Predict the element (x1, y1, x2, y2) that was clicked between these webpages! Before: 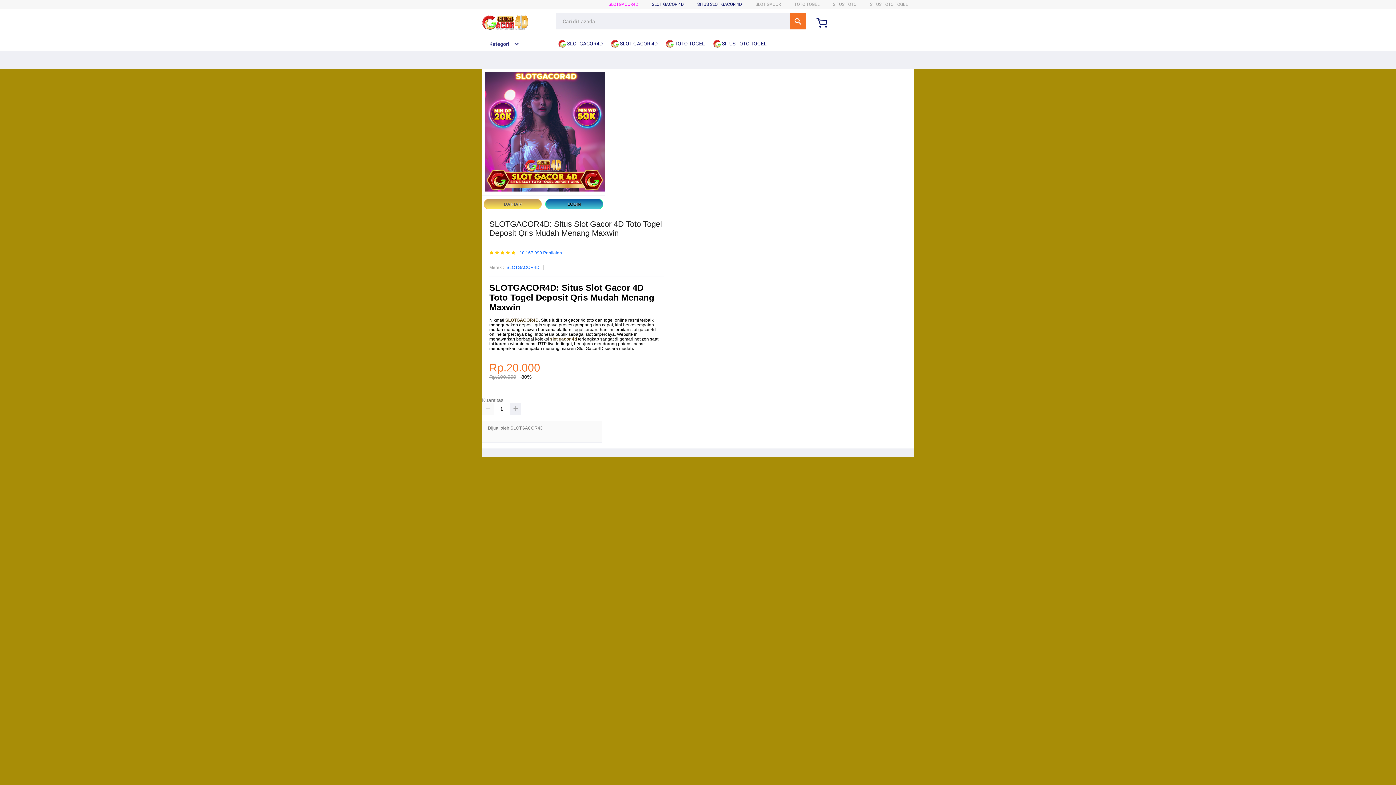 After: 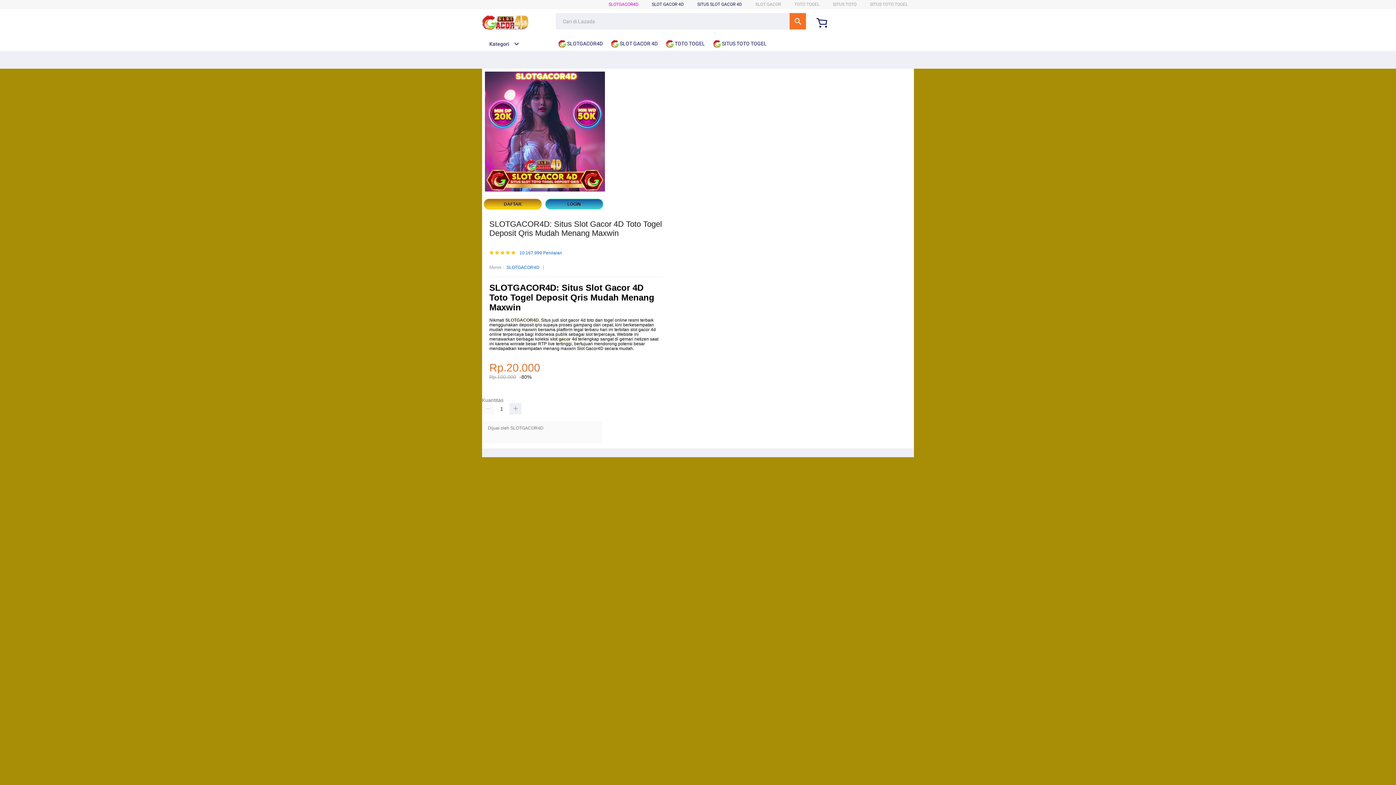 Action: label:  SLOT GACOR 4D bbox: (611, 36, 661, 50)